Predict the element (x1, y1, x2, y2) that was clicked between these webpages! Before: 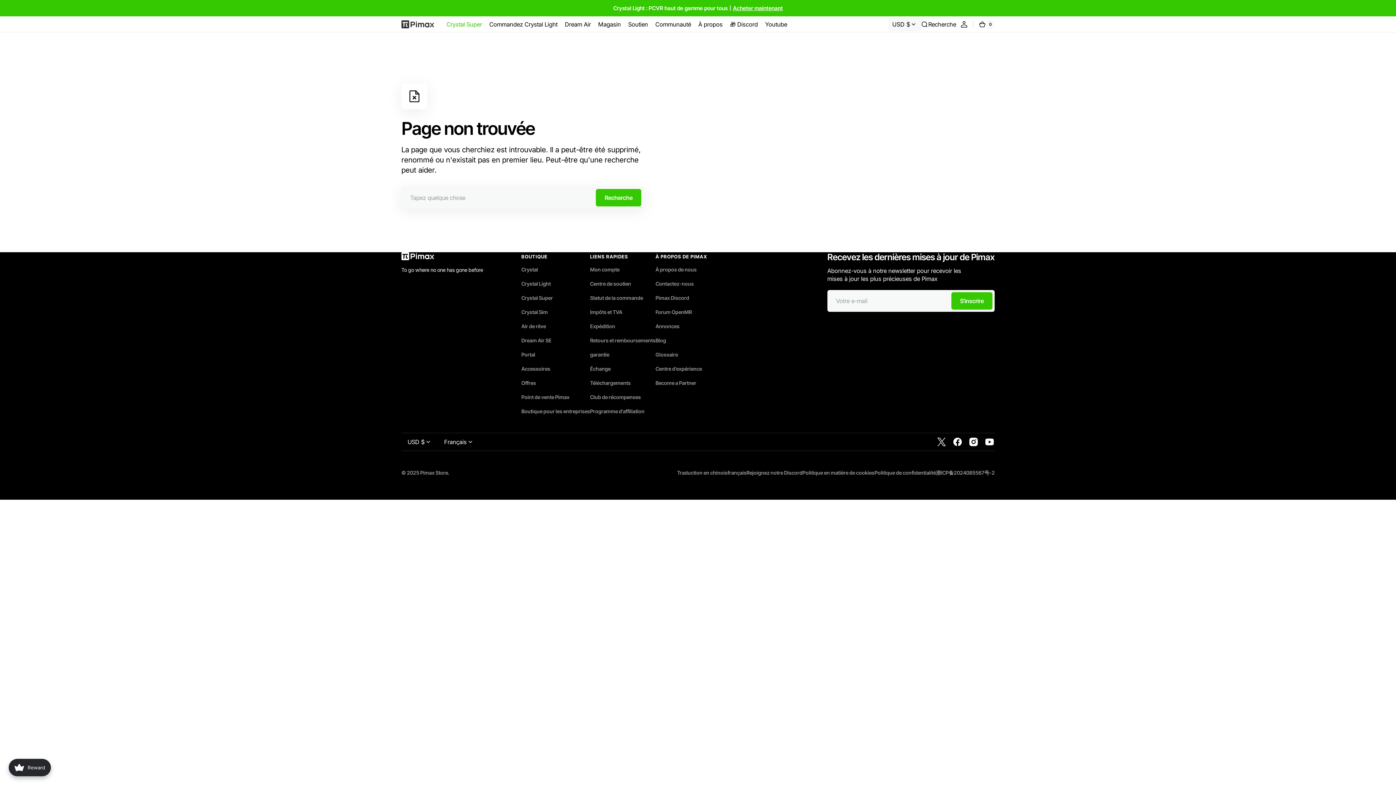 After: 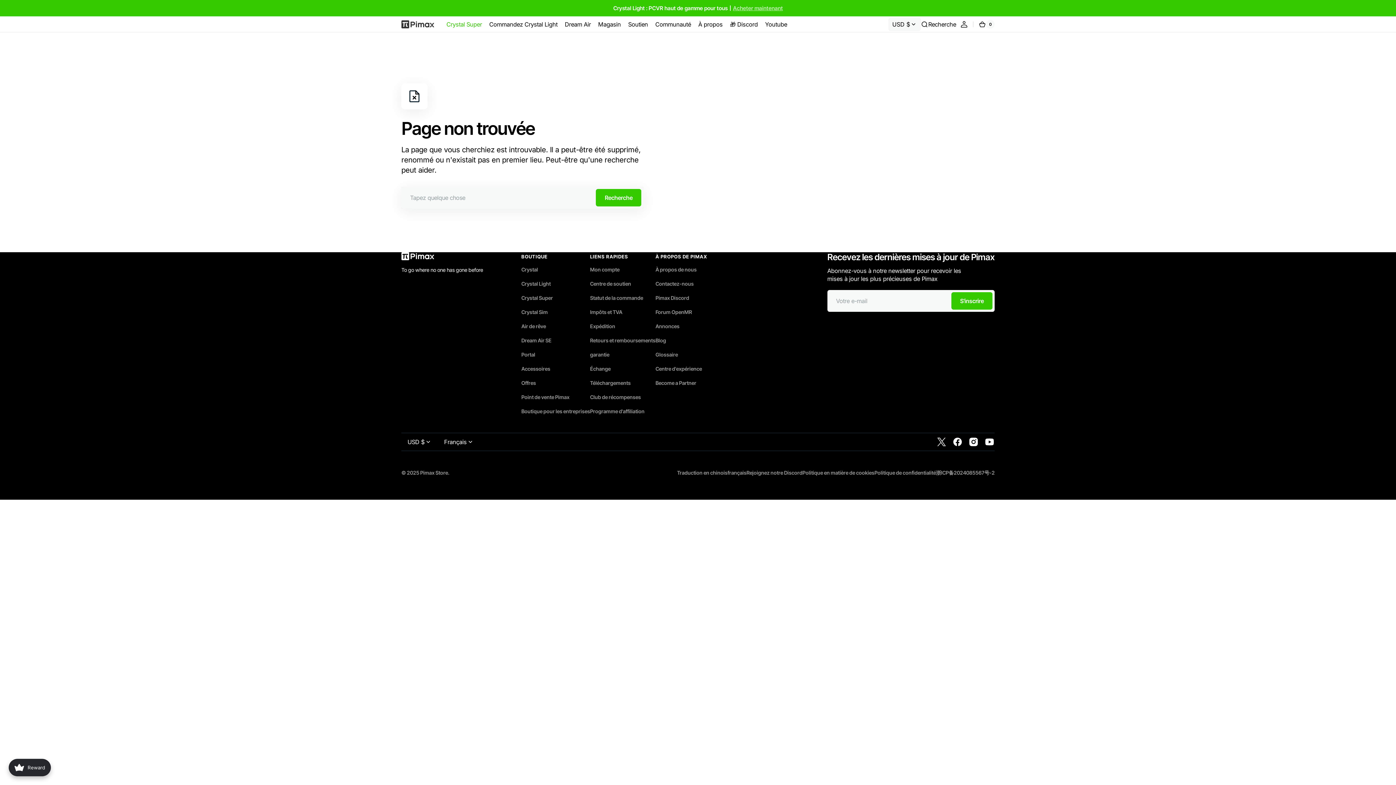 Action: label: Acheter maintenant bbox: (733, 4, 783, 11)